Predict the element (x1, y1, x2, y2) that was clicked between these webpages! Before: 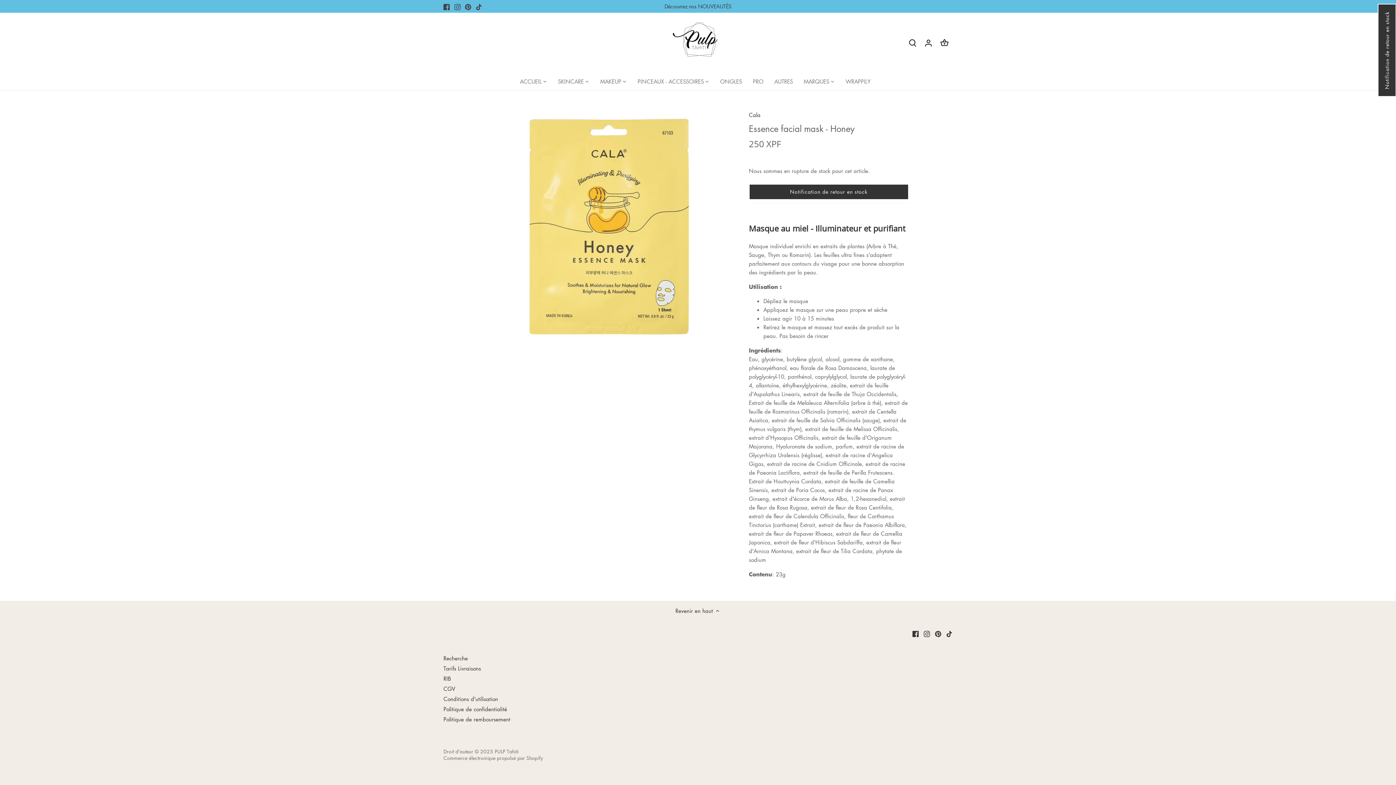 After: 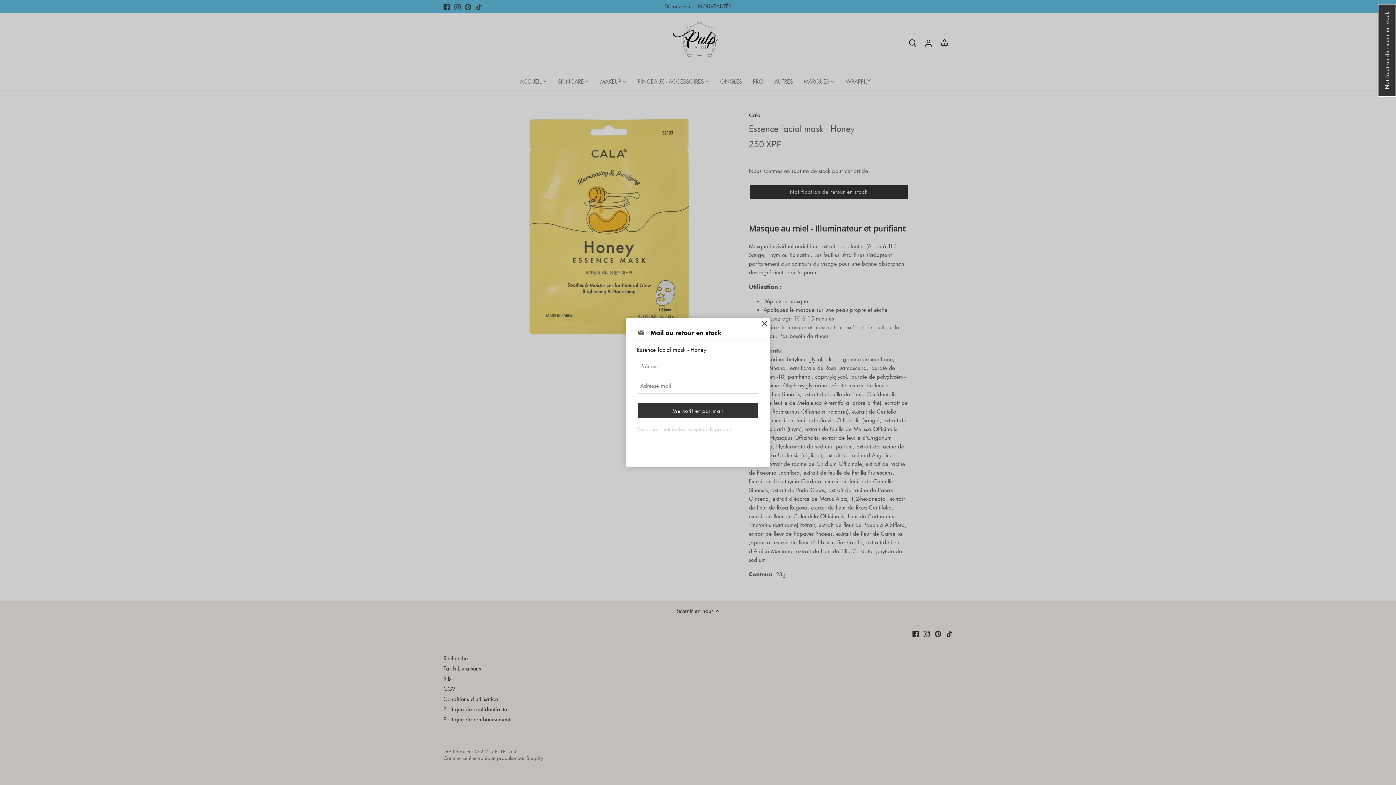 Action: label: Restock notification button bbox: (749, 183, 909, 199)